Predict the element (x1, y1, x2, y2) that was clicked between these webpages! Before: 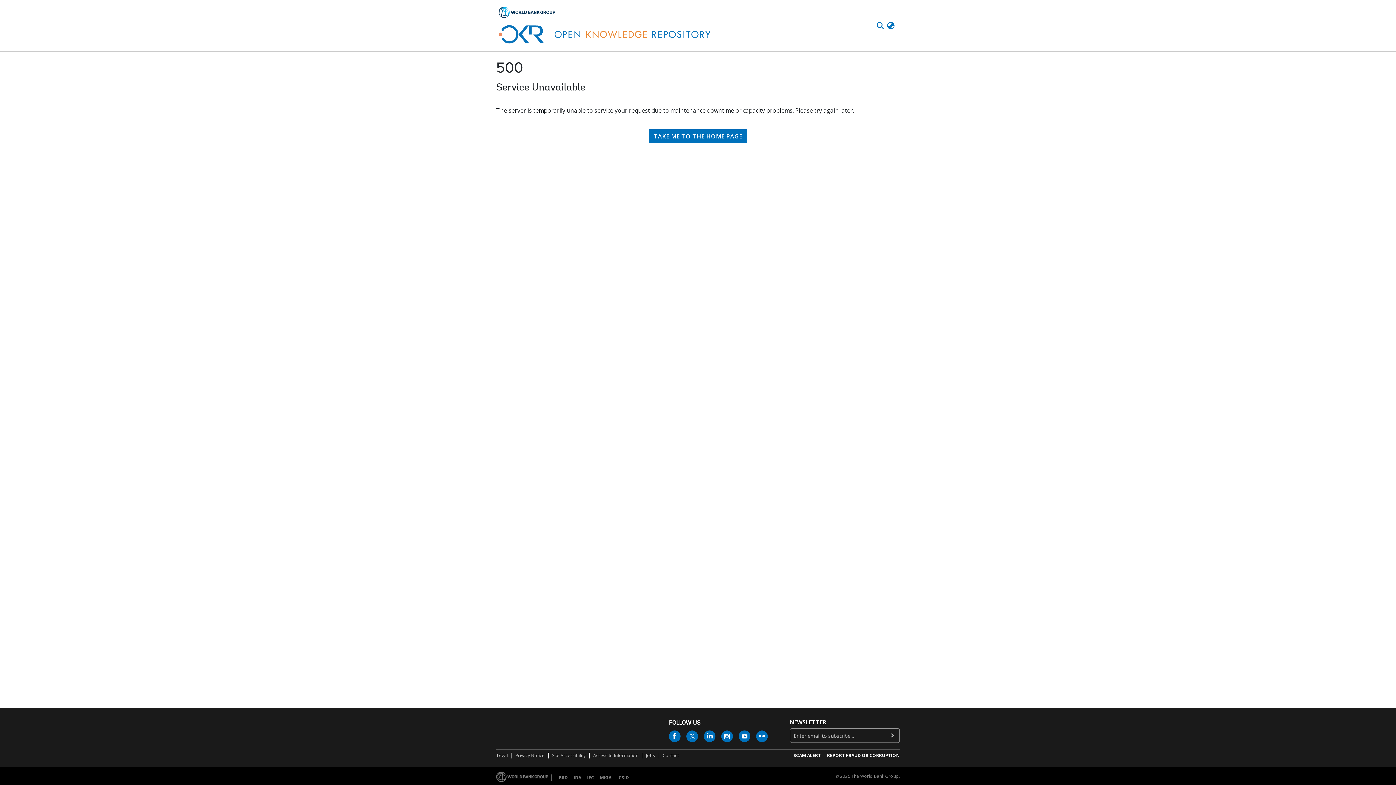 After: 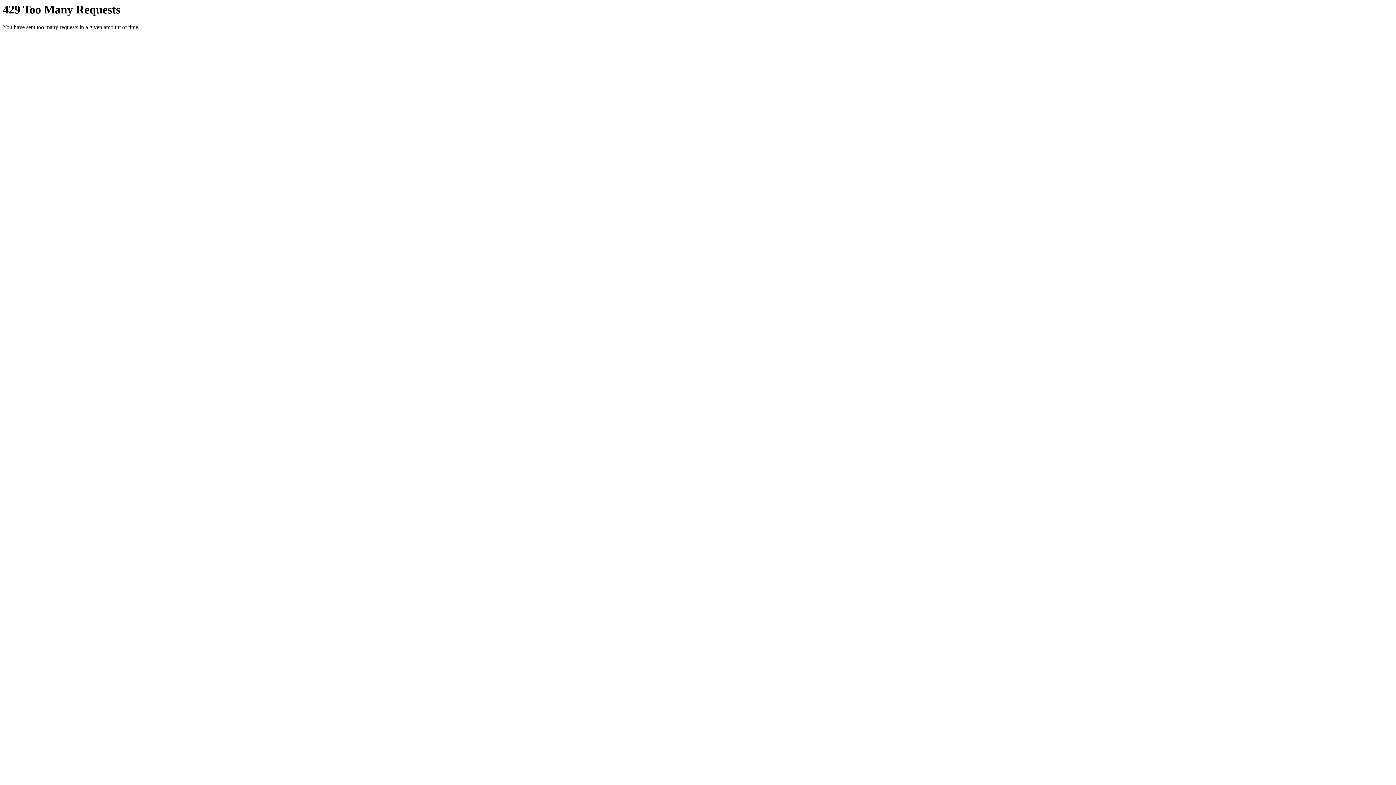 Action: bbox: (756, 730, 768, 742)